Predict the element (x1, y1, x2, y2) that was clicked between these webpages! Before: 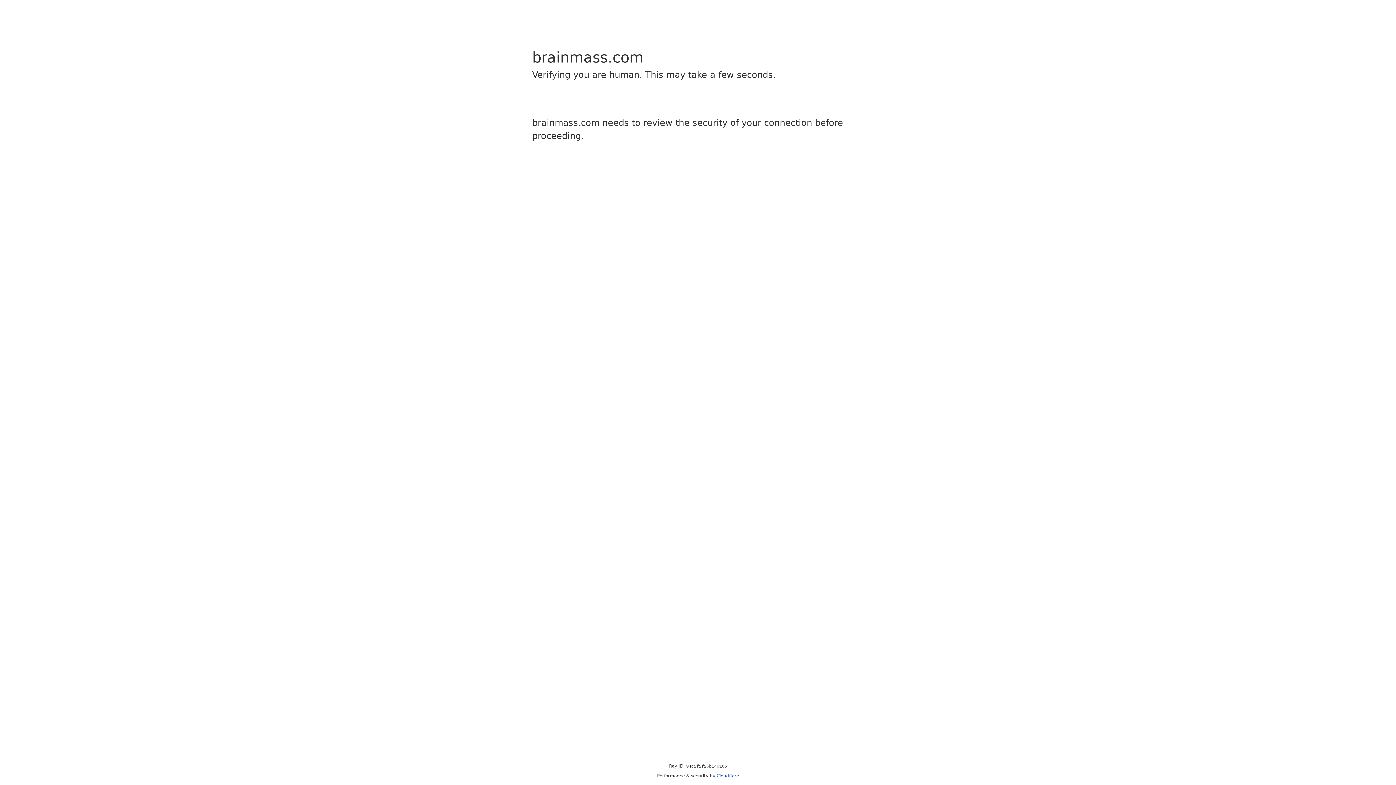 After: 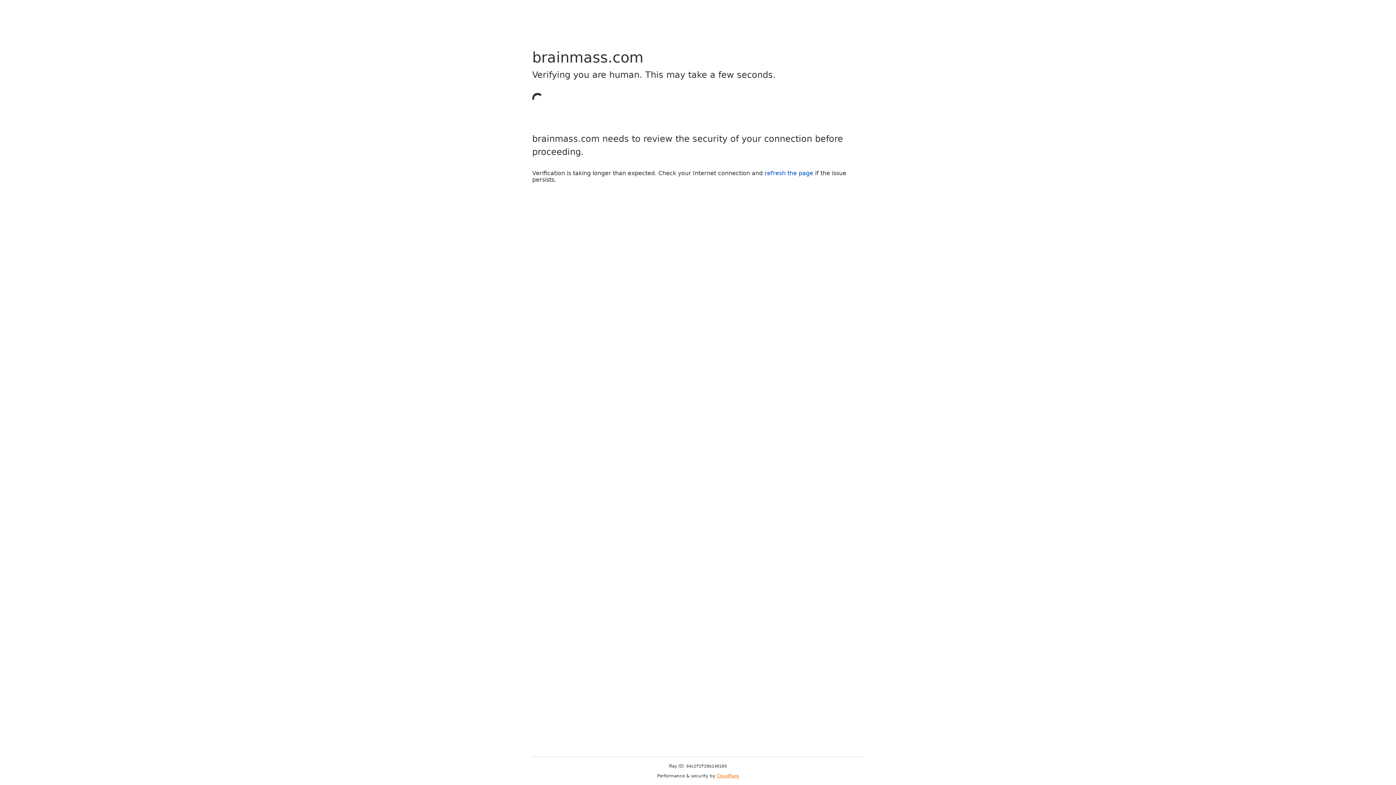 Action: bbox: (716, 773, 739, 778) label: Cloudflare